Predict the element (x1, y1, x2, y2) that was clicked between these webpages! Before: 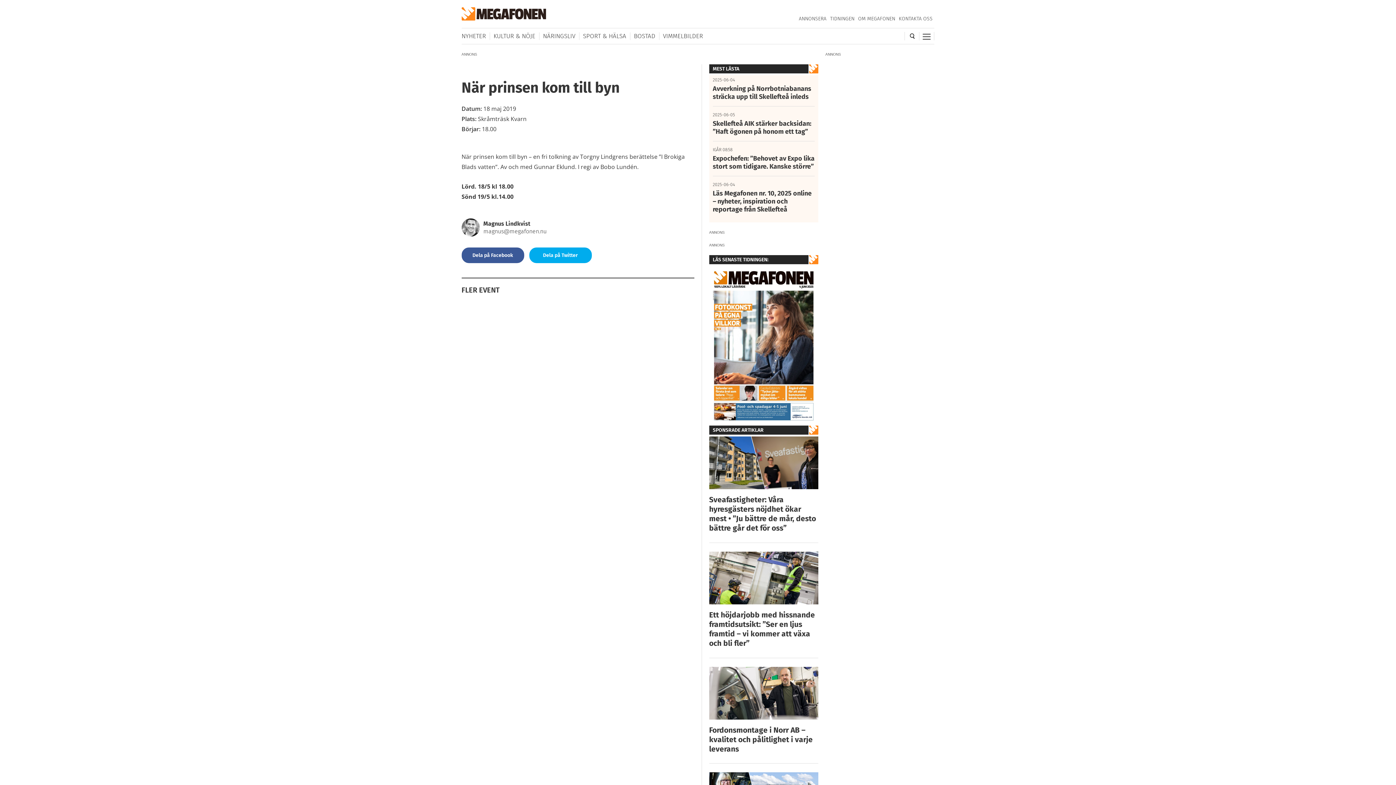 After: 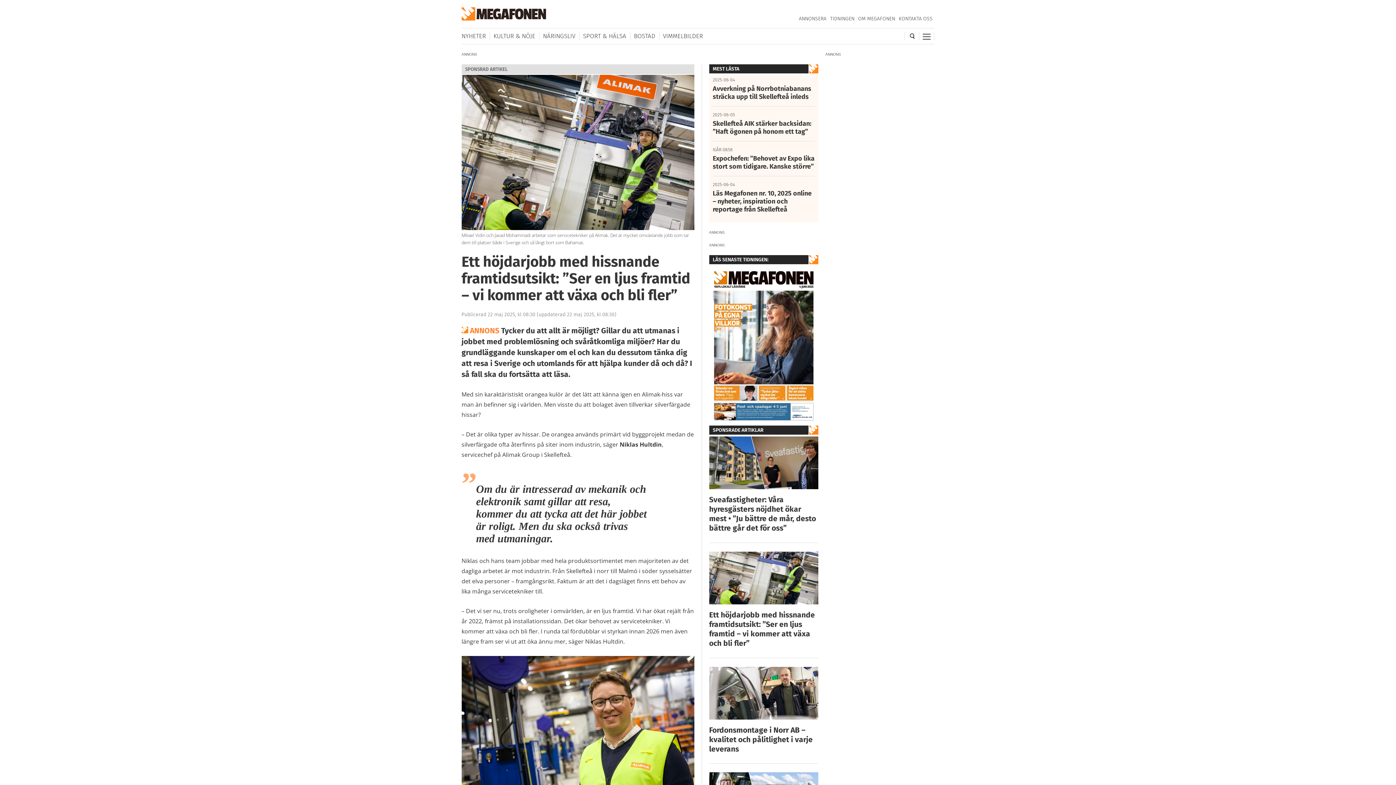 Action: label: Ett höjdarjobb med hissnande framtidsutsikt: ”Ser en ljus framtid – vi kommer att växa och bli fler” bbox: (709, 610, 815, 648)